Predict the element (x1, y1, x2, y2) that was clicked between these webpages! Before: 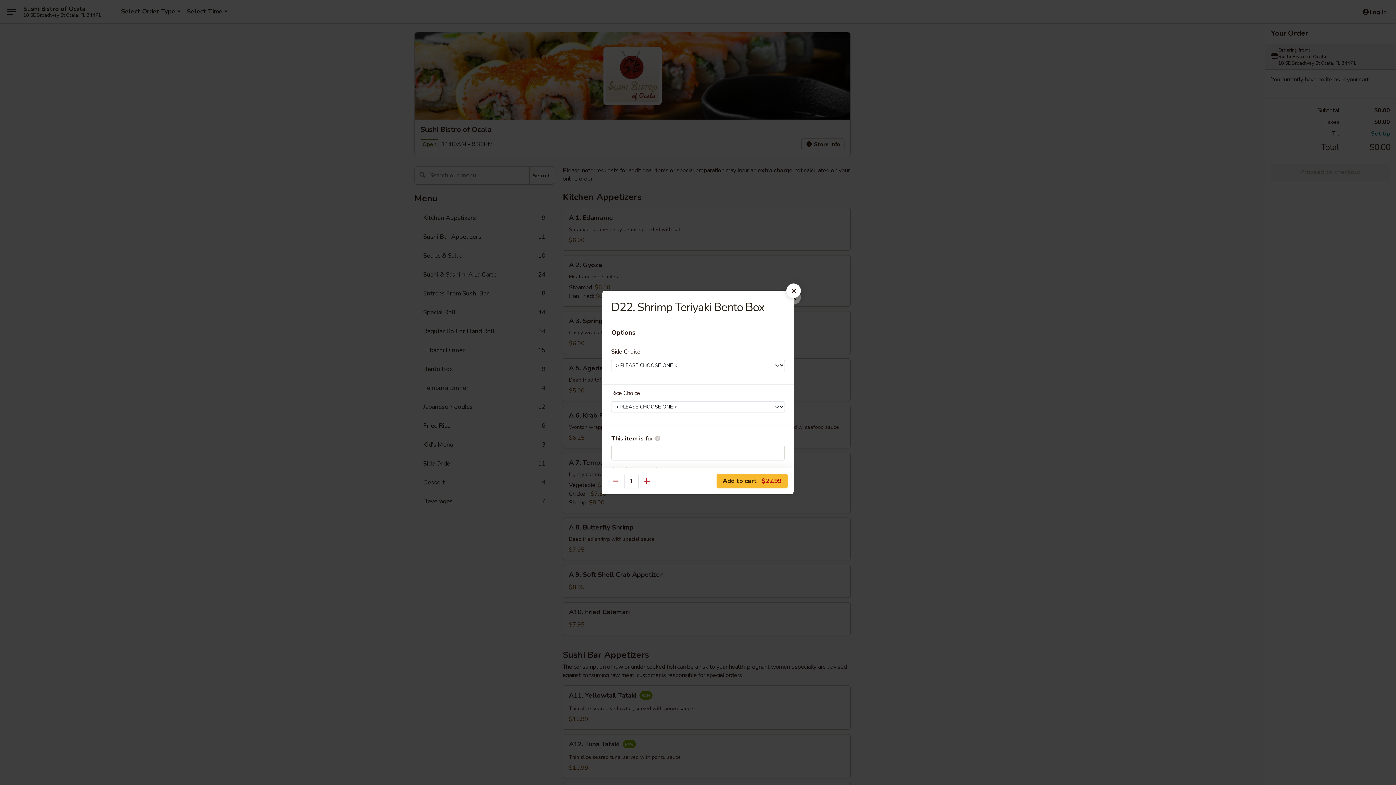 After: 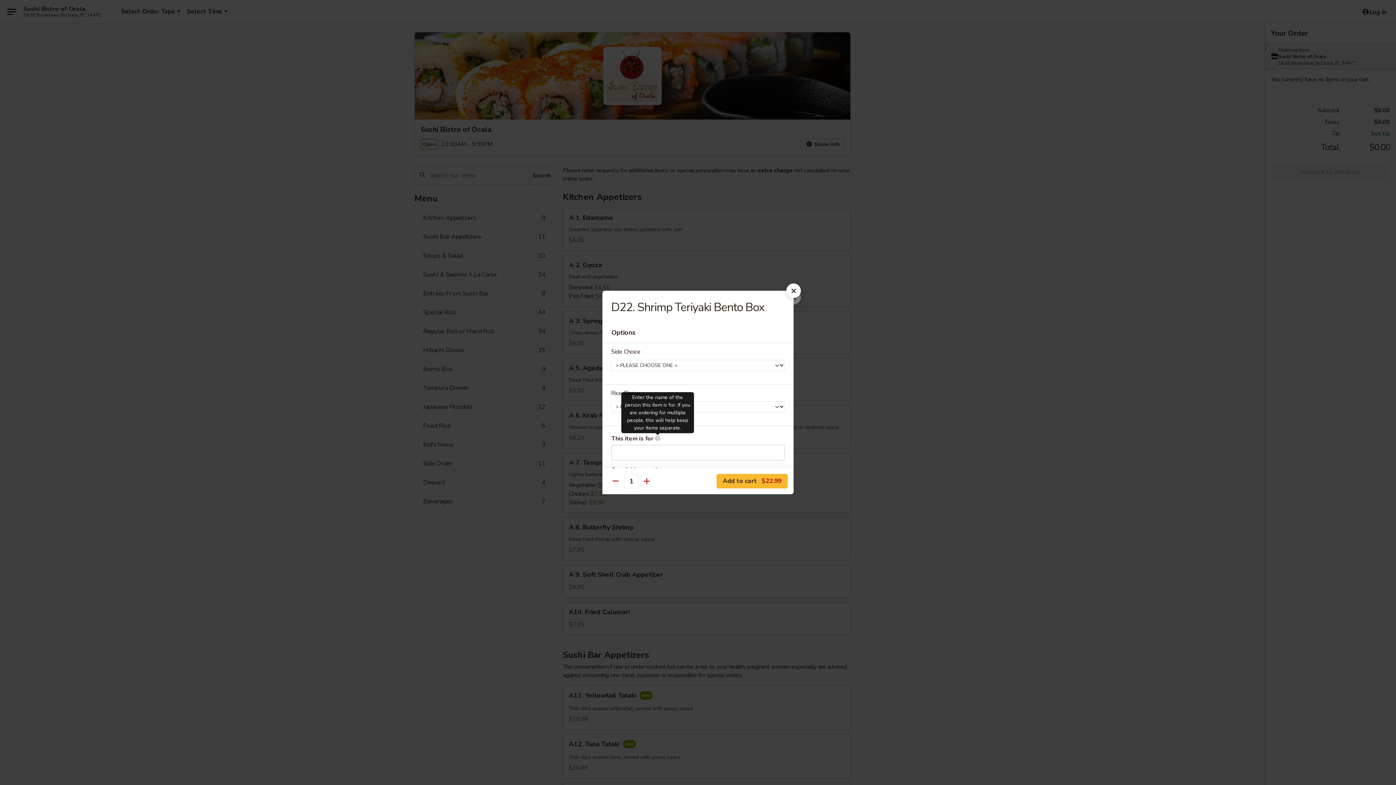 Action: label: Enter the name of the person this item is for. If you are ordering for multiple people, this will help keep your items separate. bbox: (654, 435, 660, 441)